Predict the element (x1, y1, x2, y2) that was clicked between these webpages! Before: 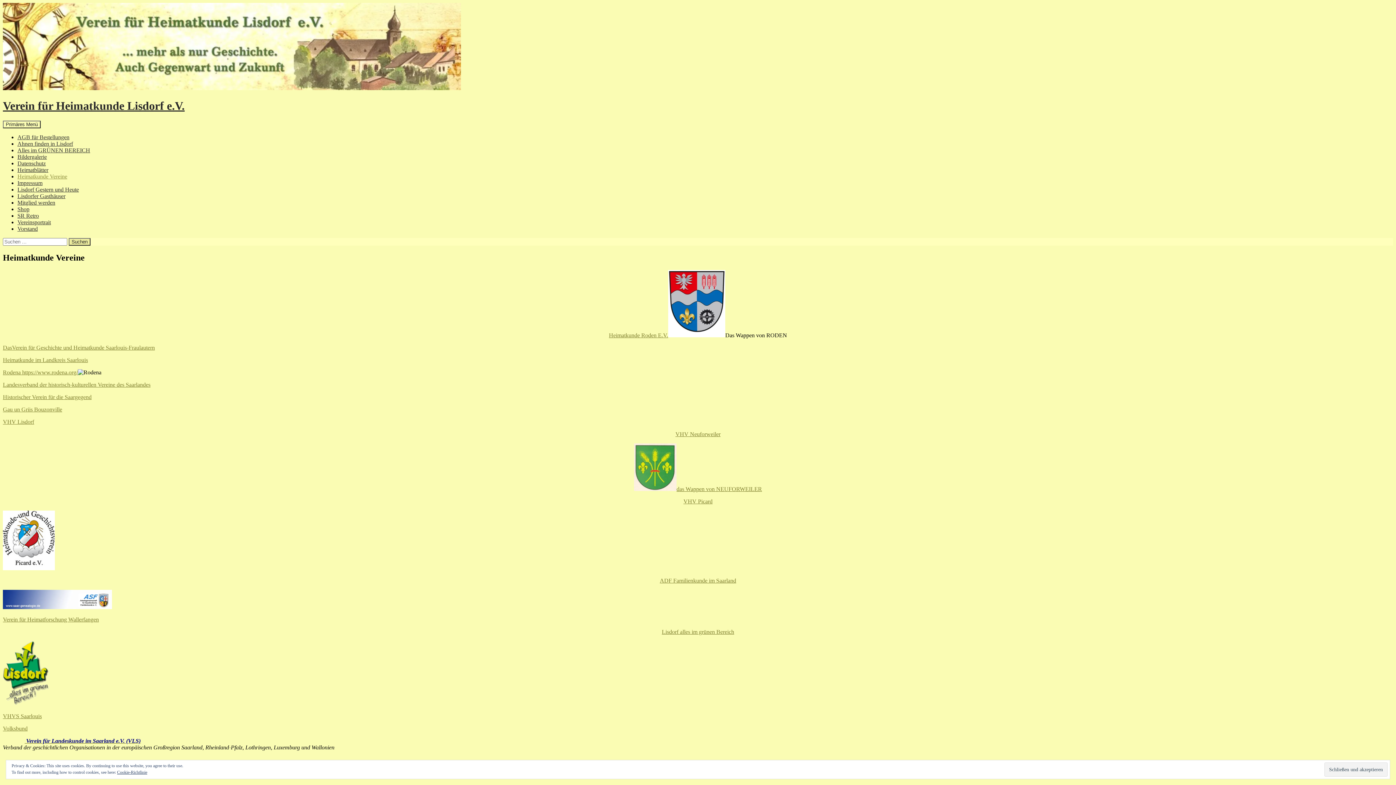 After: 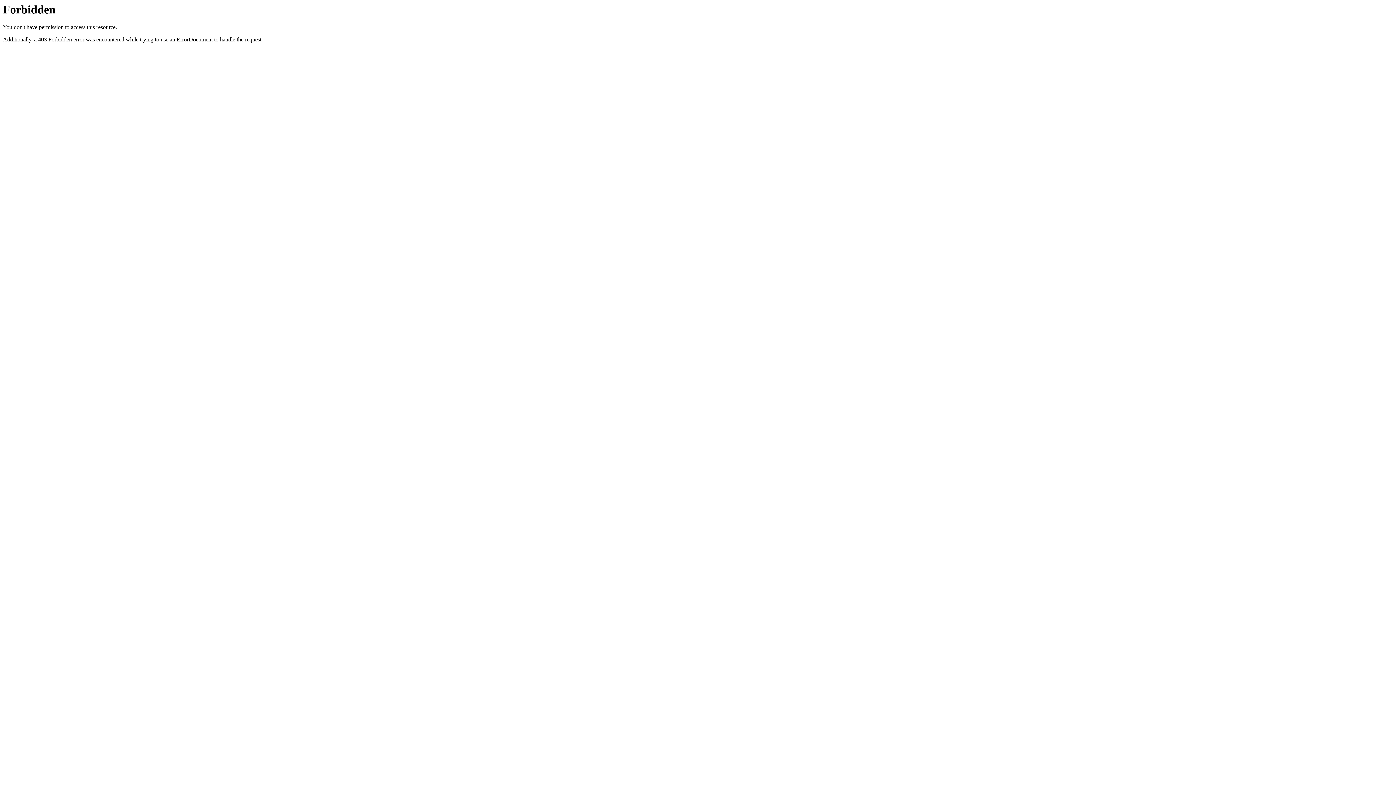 Action: bbox: (2, 381, 150, 387) label: Landesverband der historisch-kulturellen Vereine des Saarlandes